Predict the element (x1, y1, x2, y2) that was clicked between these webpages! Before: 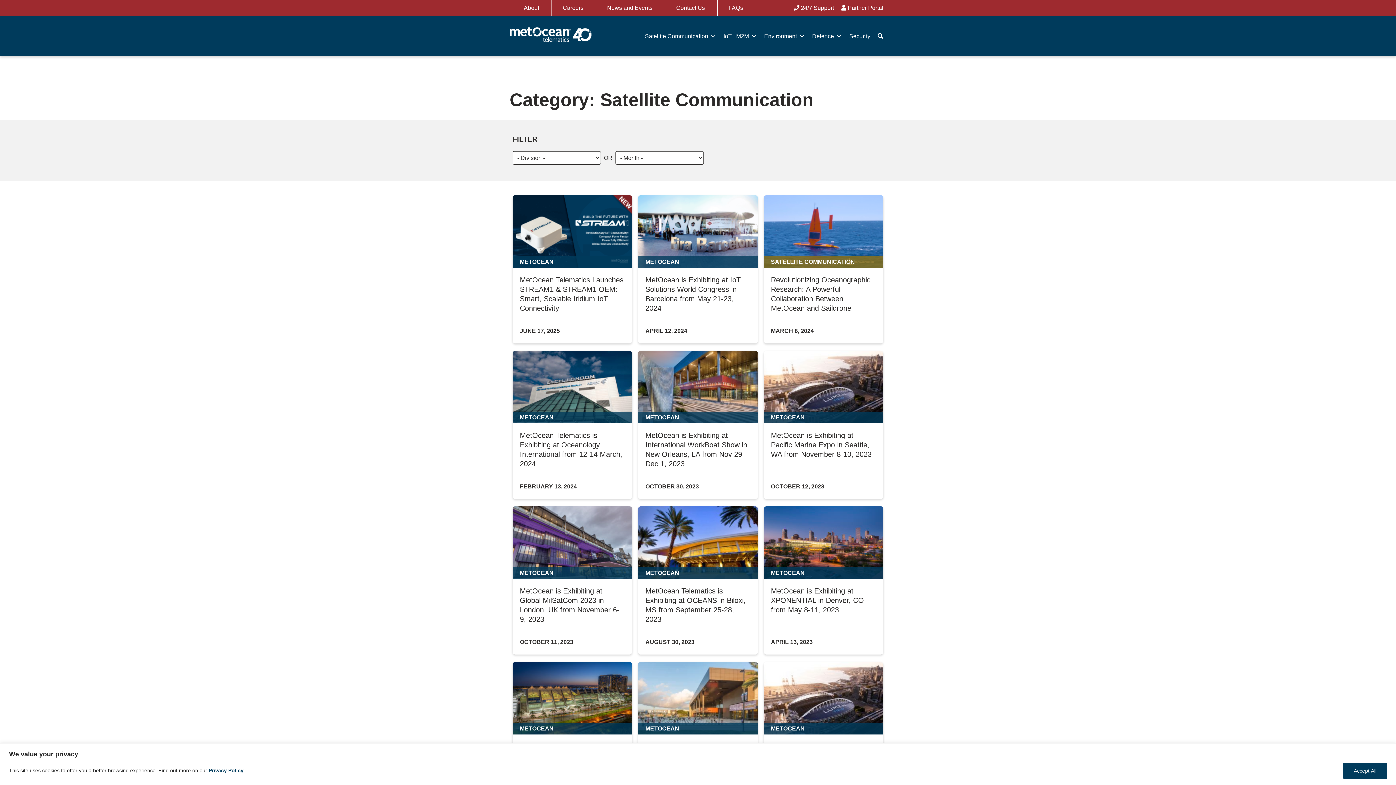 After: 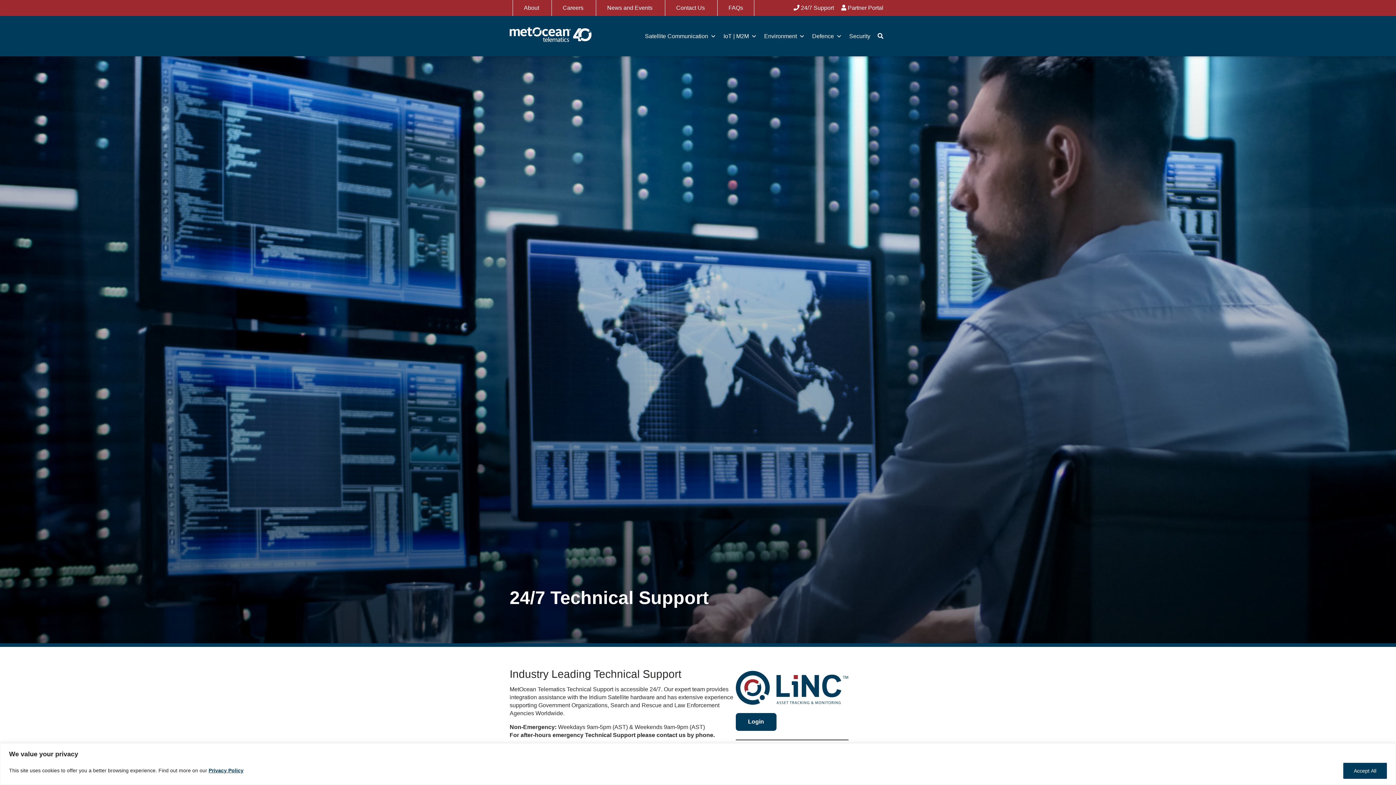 Action: label:  24/7 Support bbox: (793, 2, 834, 13)